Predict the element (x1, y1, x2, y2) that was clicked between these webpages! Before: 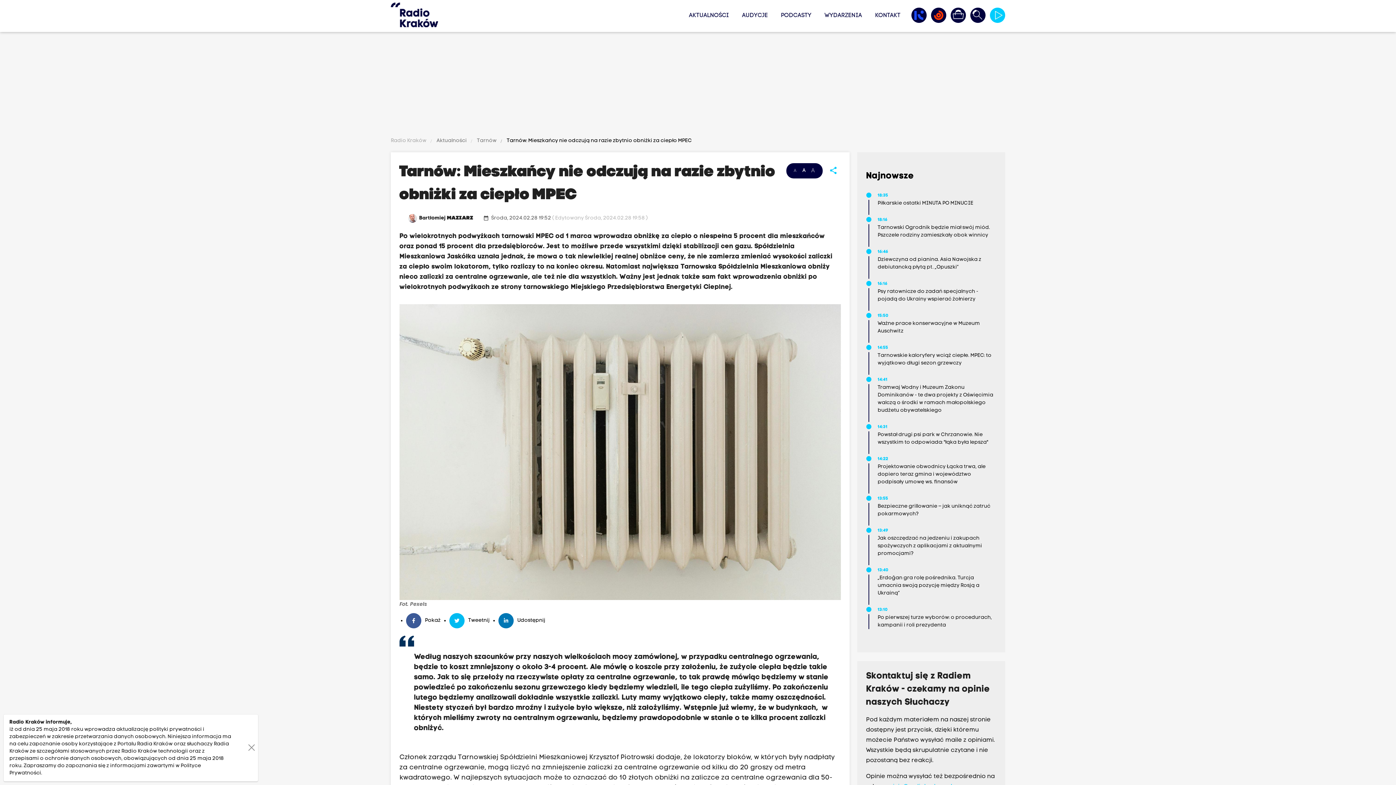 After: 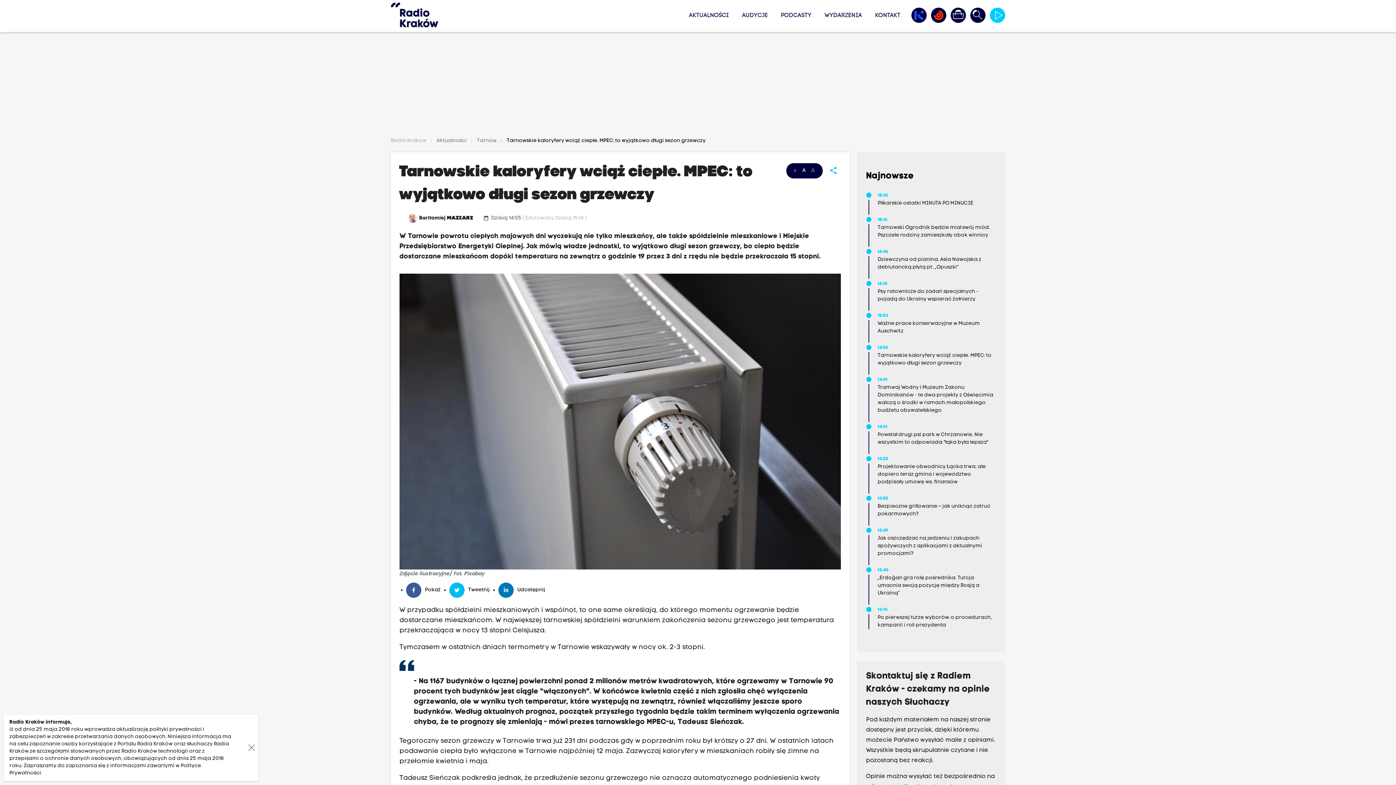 Action: bbox: (877, 345, 995, 367) label: 14:55
Tarnowskie kaloryfery wciąż ciepłe. MPEC: to wyjątkowo długi sezon grzewczy